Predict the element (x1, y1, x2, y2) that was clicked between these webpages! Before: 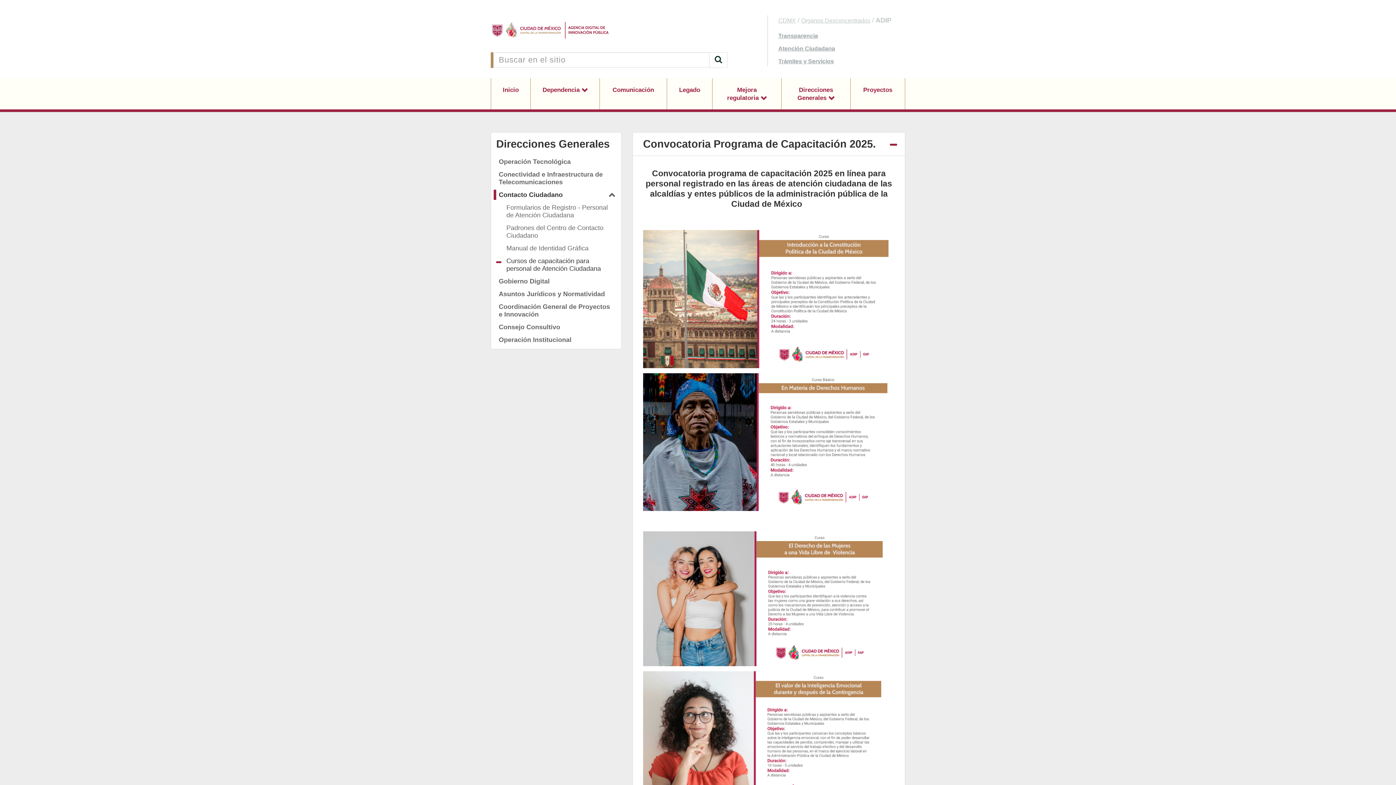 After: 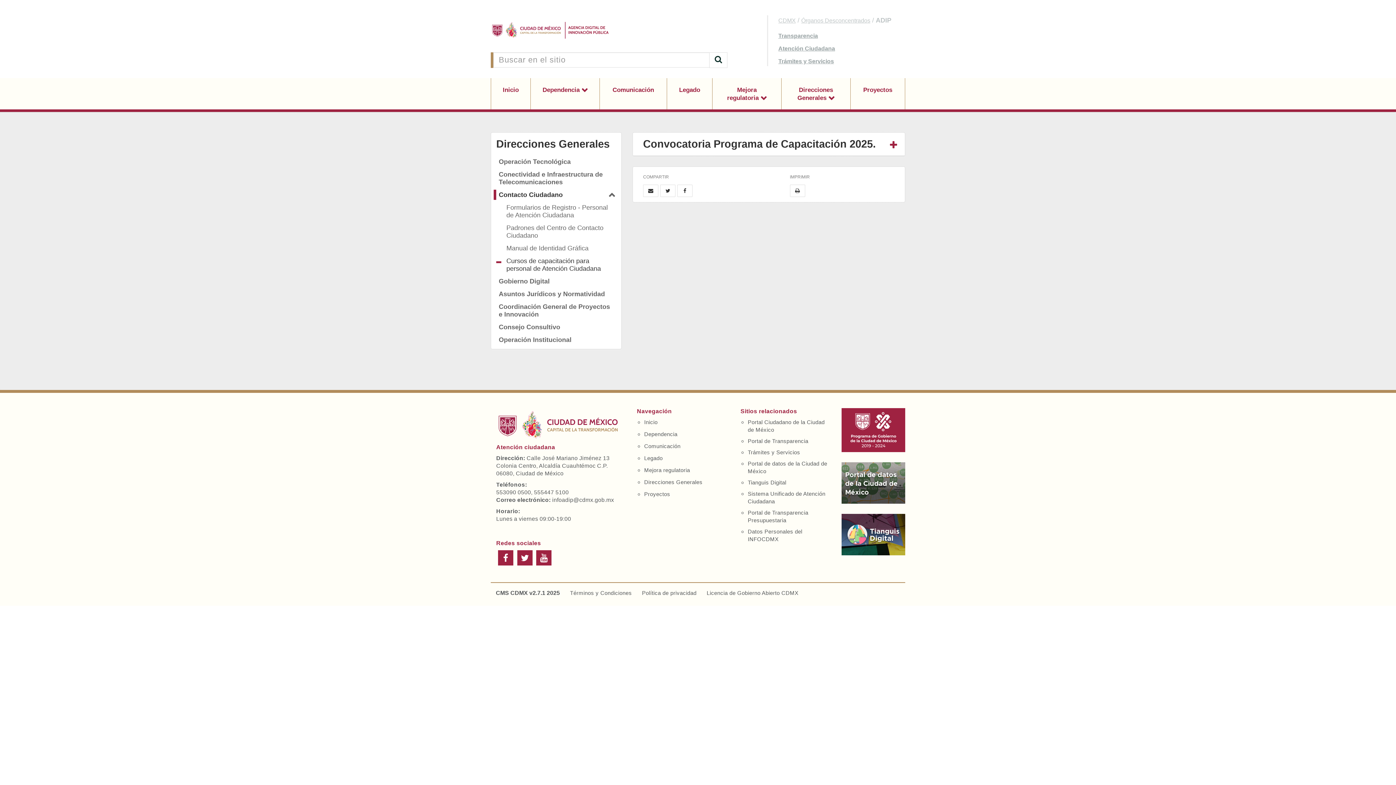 Action: bbox: (633, 132, 905, 155)